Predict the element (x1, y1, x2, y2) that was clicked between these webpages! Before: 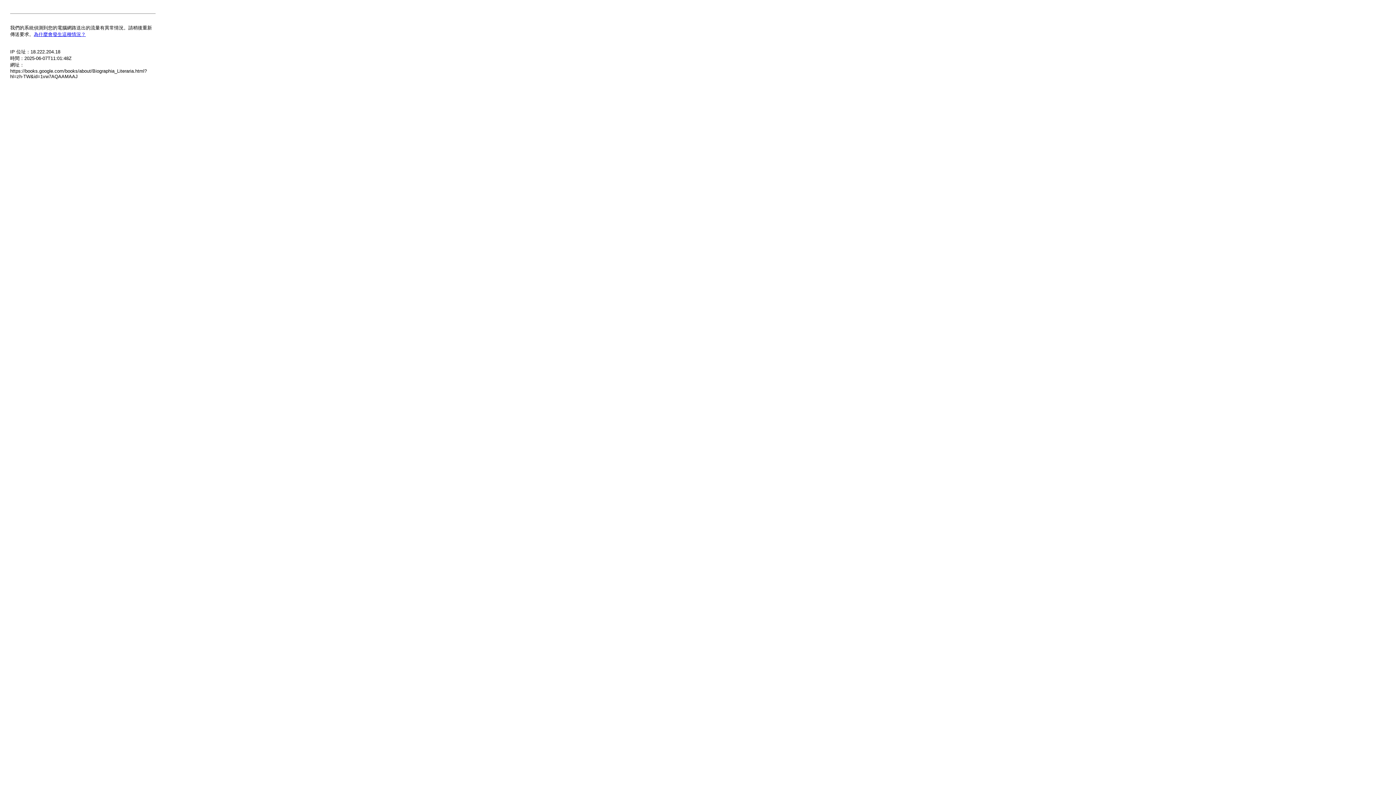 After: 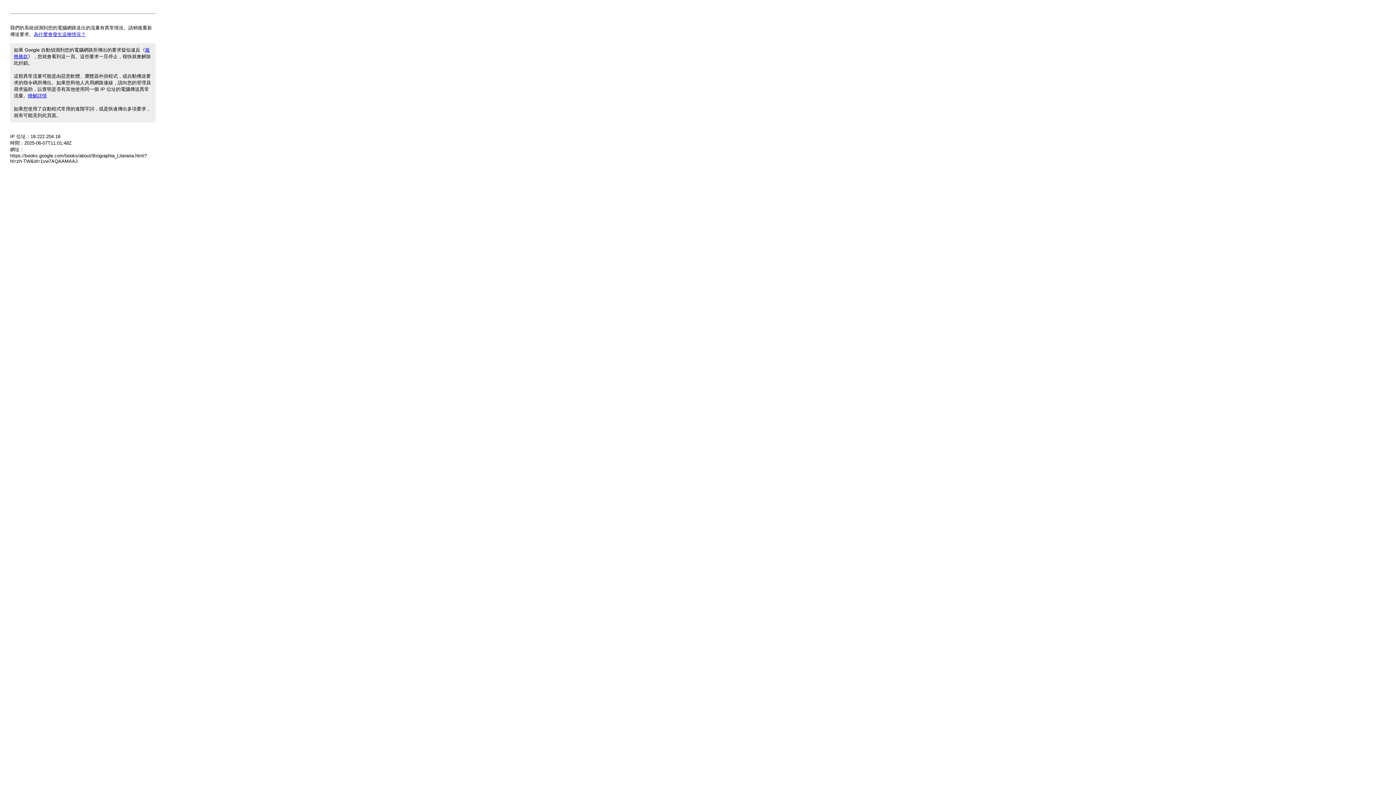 Action: label: 為什麼會發生這種情況？ bbox: (33, 31, 85, 37)